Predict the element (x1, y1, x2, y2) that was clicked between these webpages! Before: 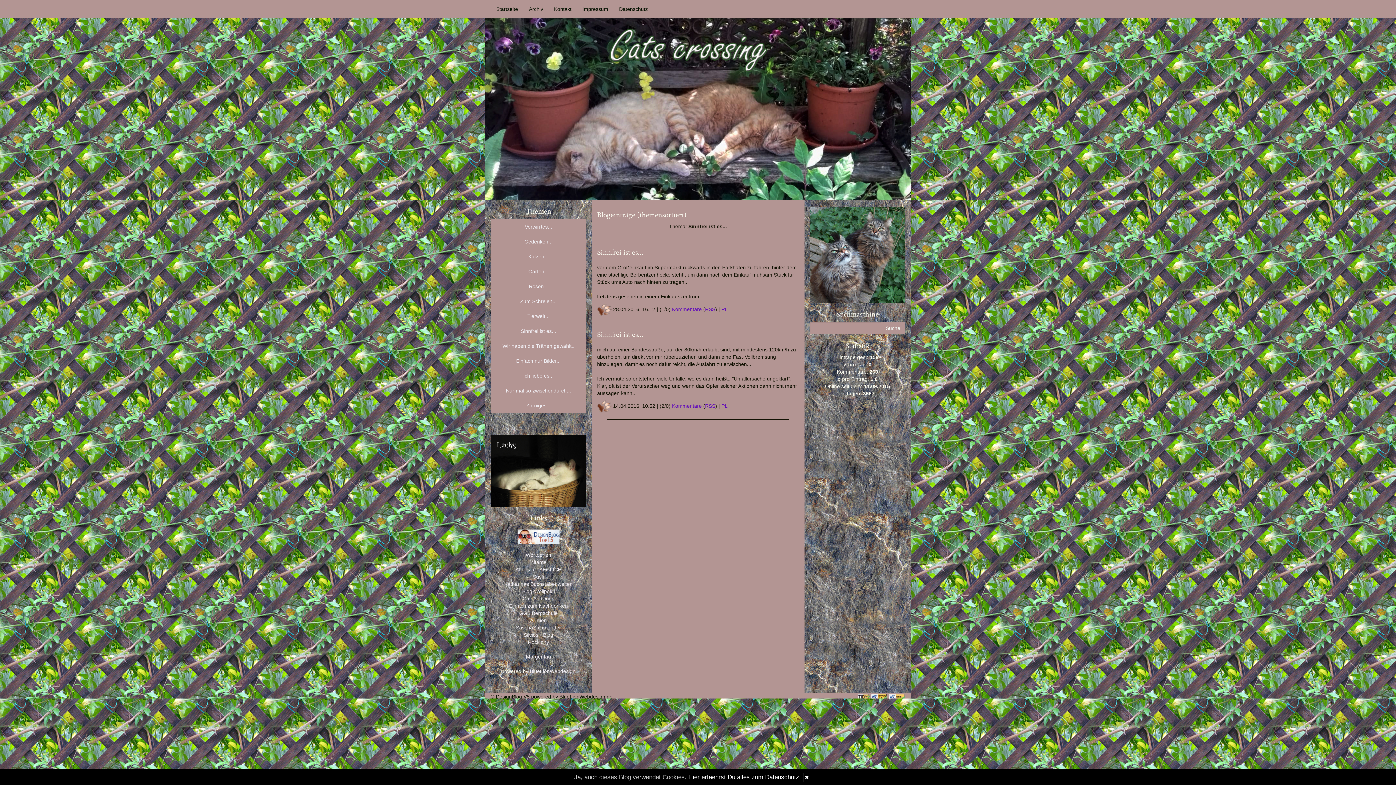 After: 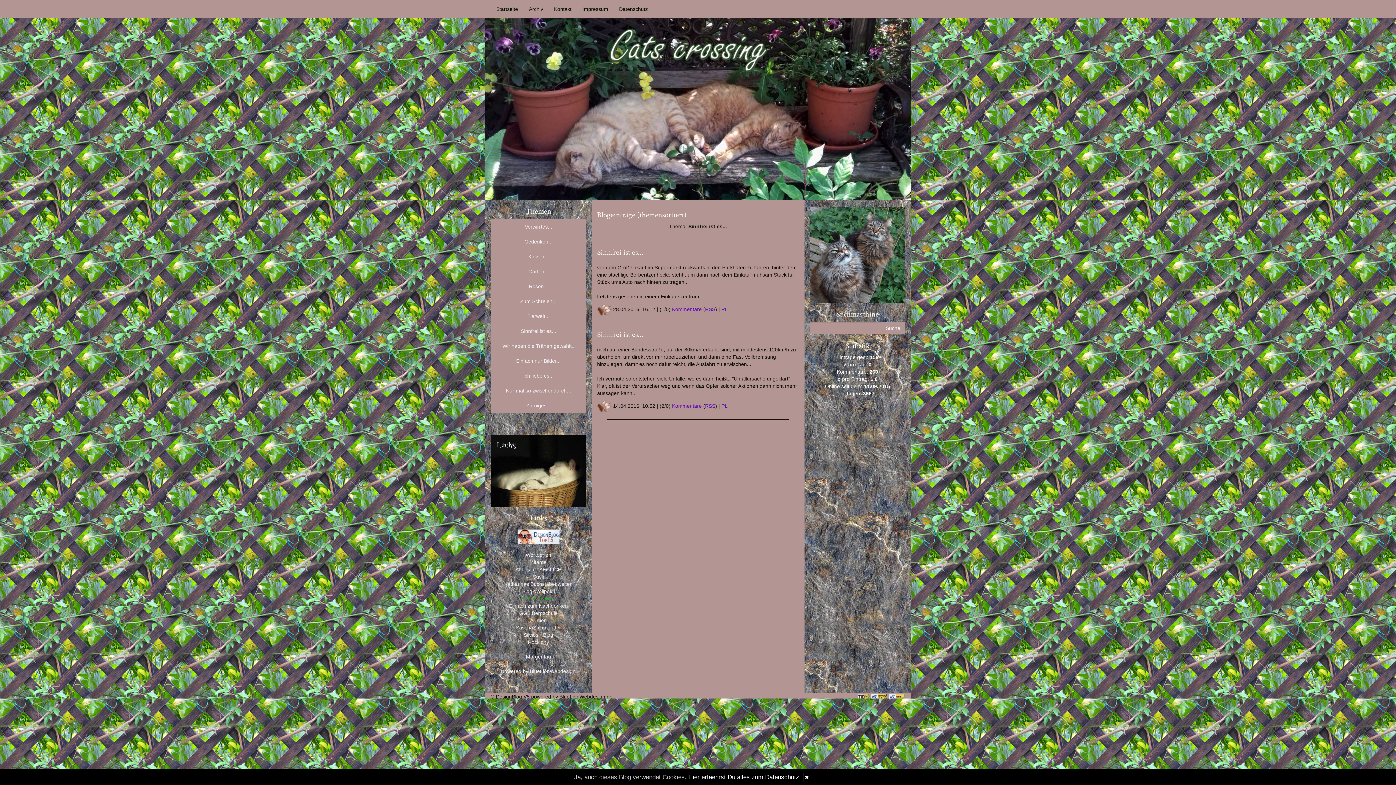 Action: label: CatsAndDogs bbox: (522, 595, 554, 601)